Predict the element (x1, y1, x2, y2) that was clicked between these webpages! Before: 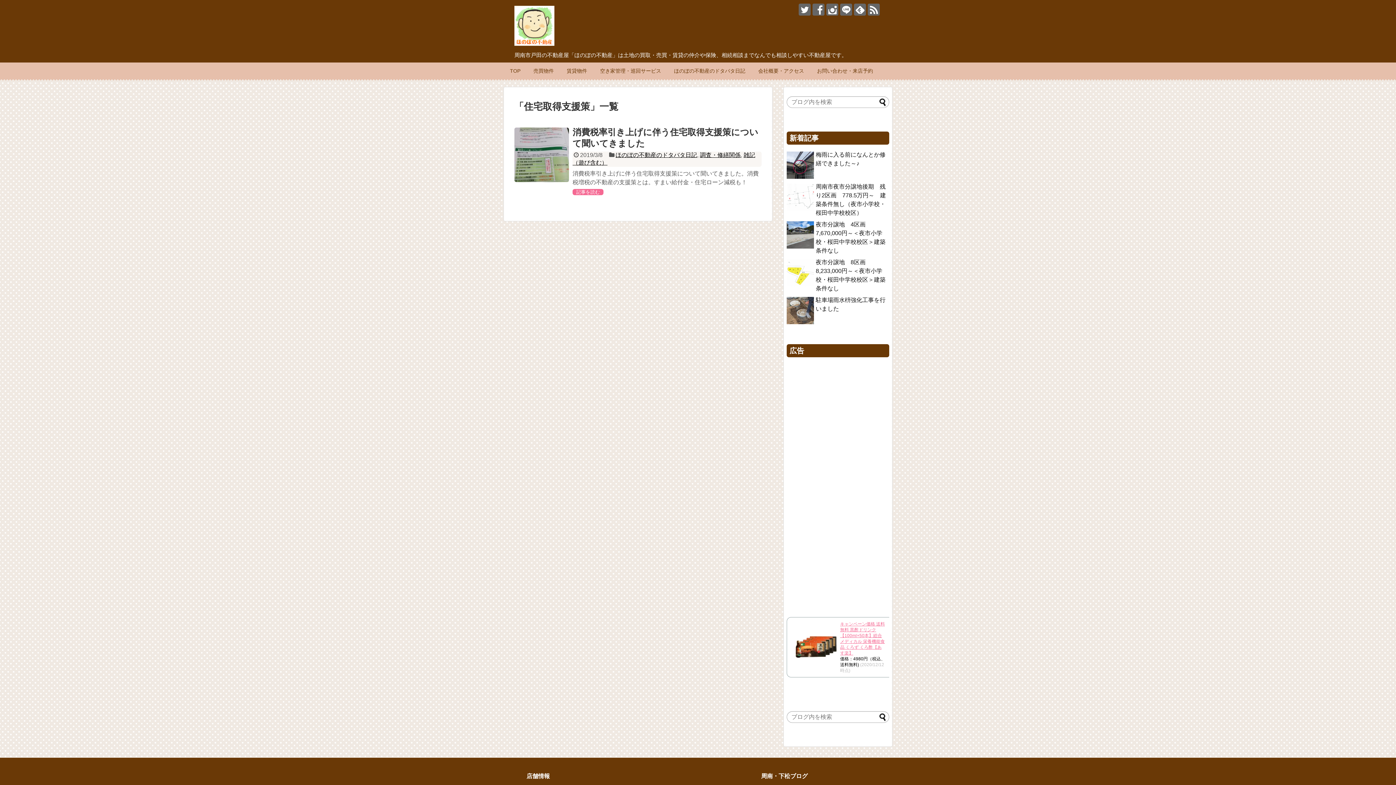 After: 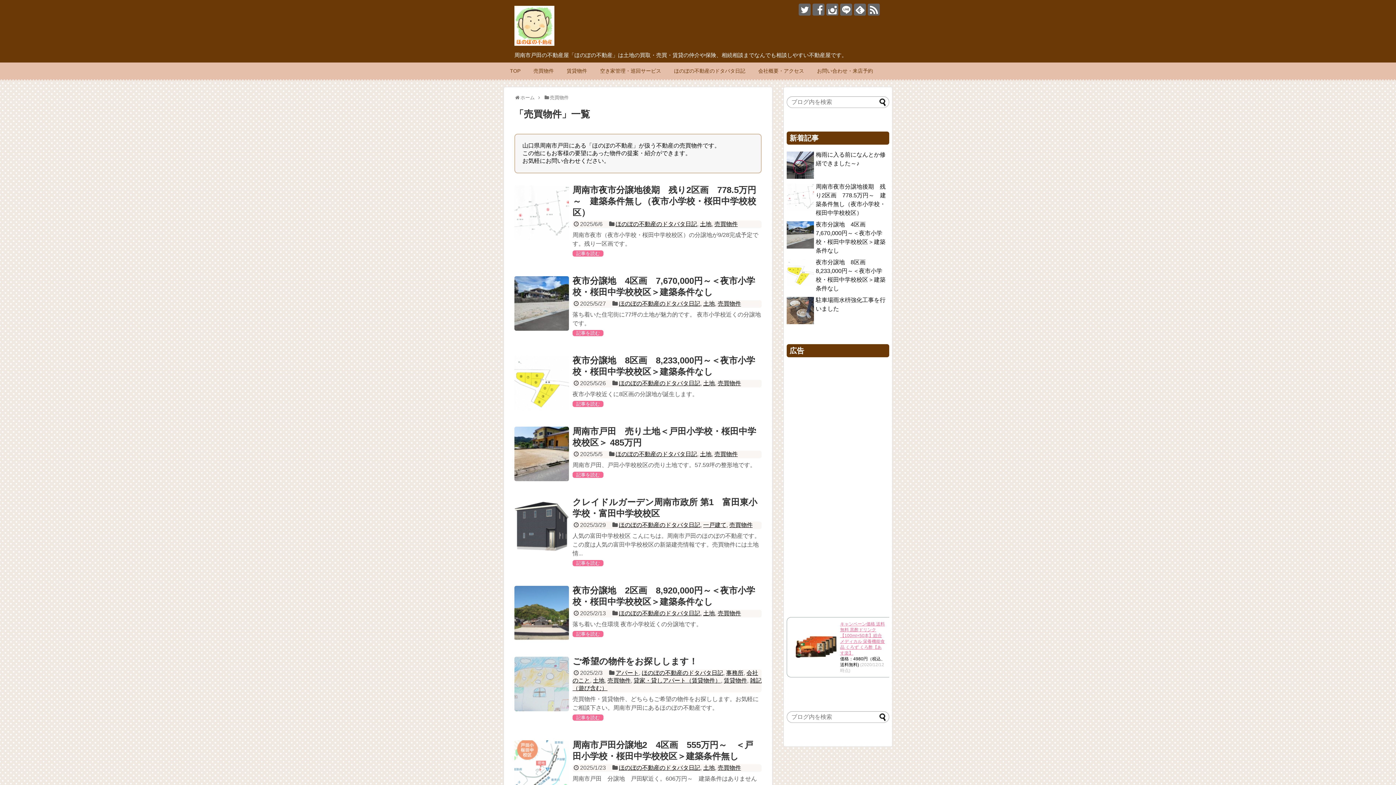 Action: bbox: (530, 65, 557, 77) label: 売買物件